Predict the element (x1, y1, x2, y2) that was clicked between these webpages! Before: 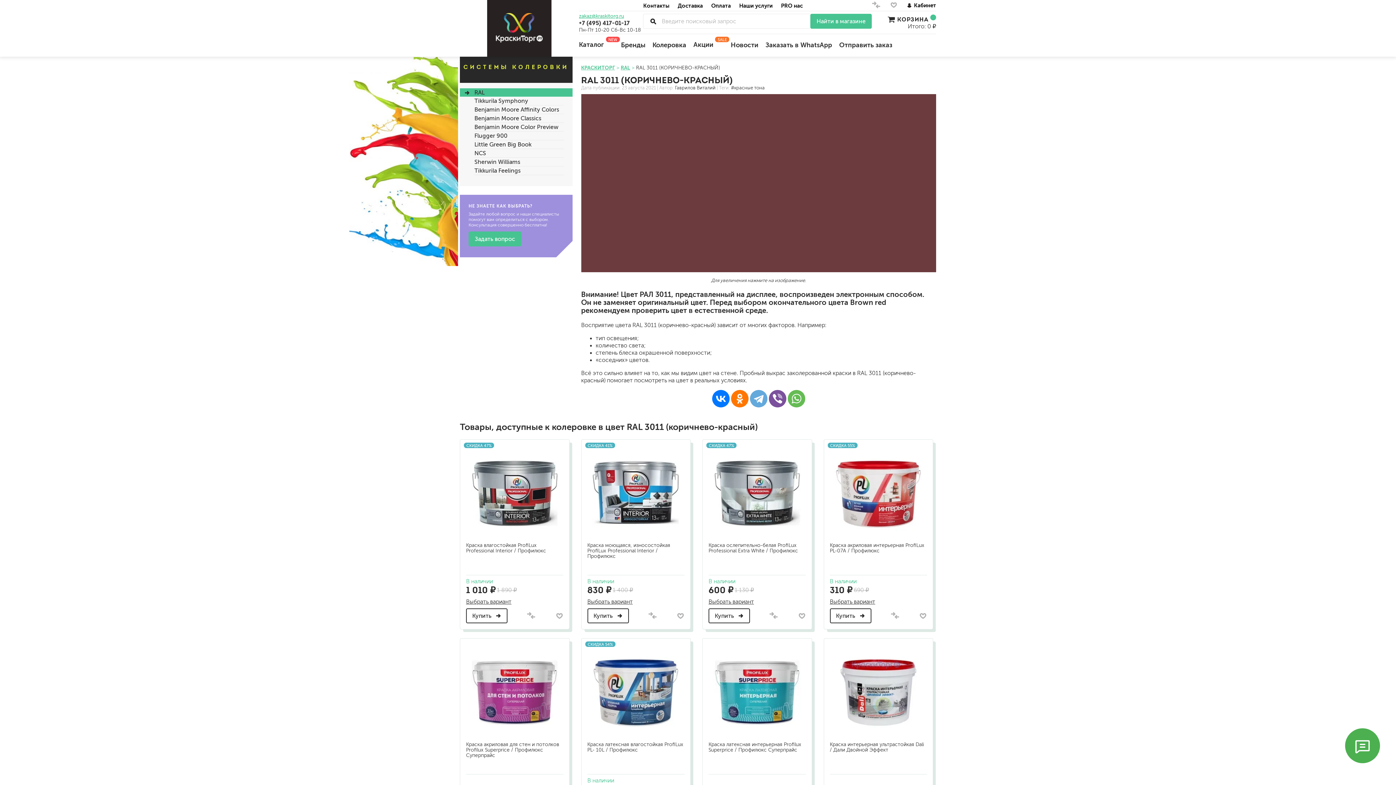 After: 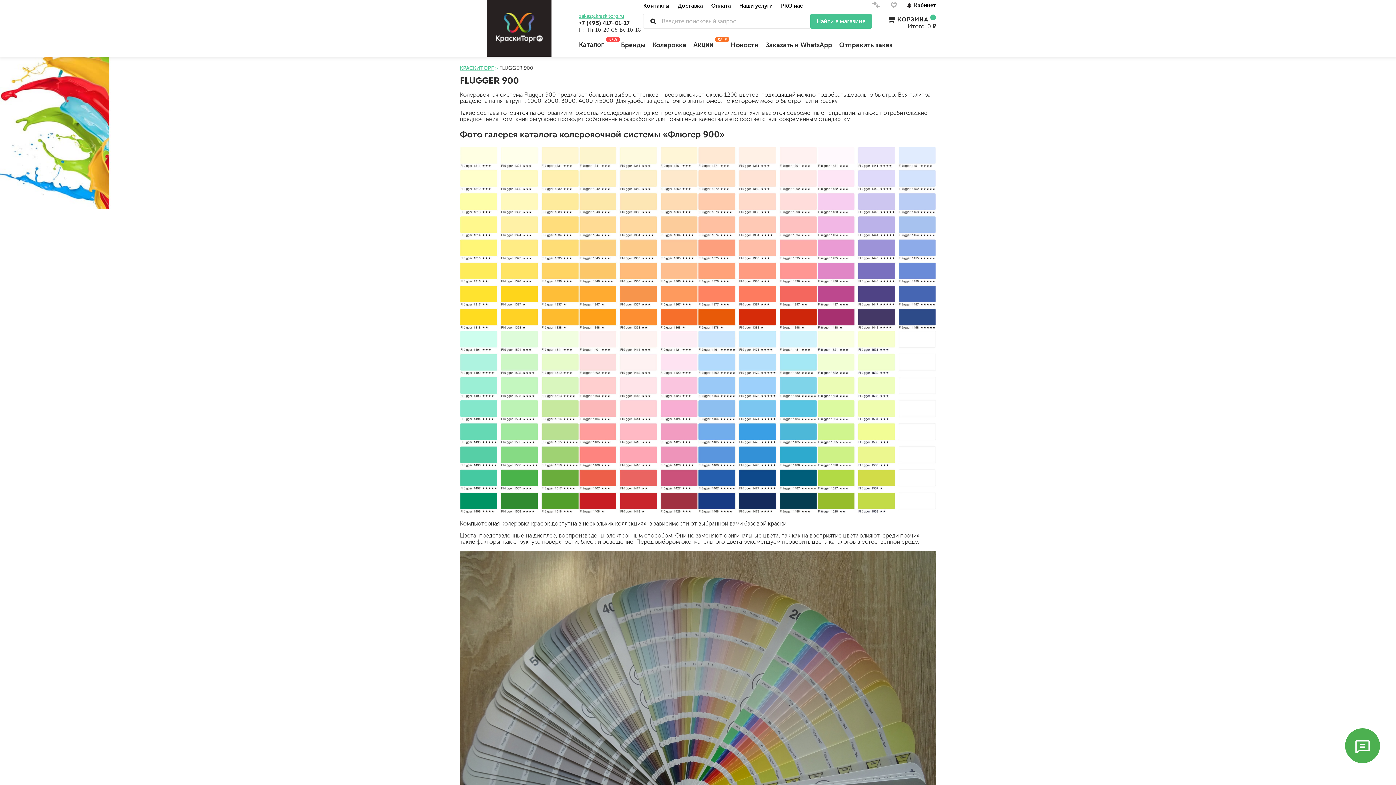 Action: label: Flugger 900 bbox: (474, 131, 563, 140)